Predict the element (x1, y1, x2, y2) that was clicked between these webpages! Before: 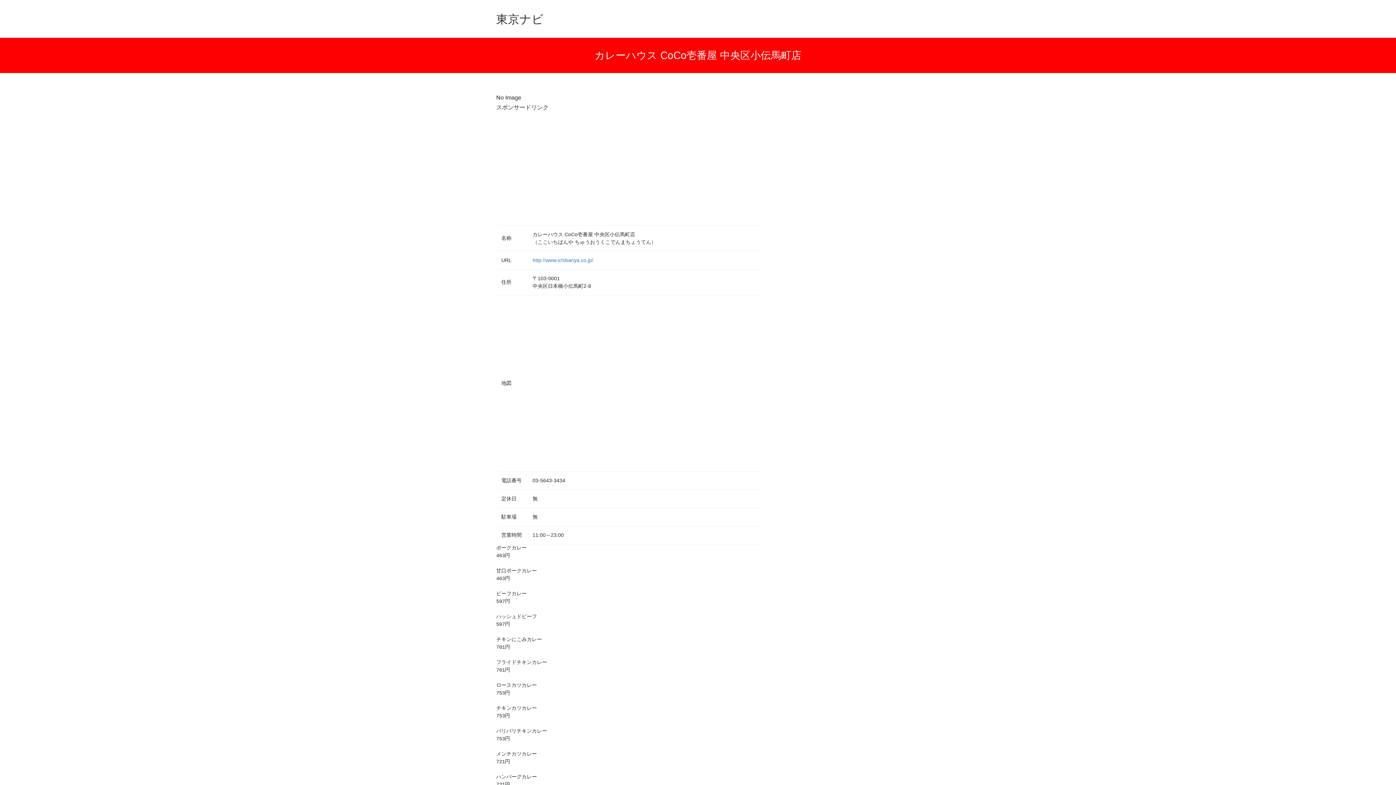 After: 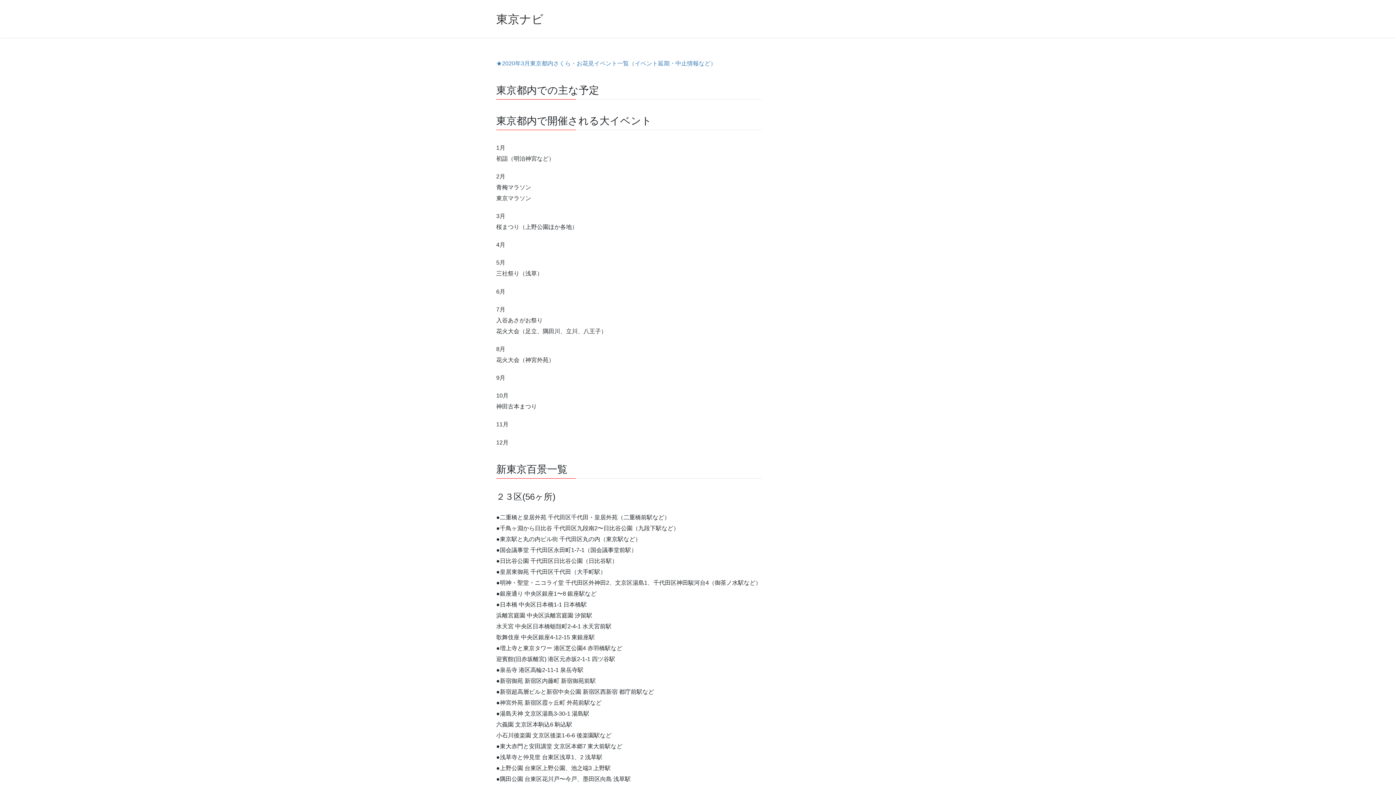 Action: label: 東京ナビ bbox: (496, 12, 543, 25)